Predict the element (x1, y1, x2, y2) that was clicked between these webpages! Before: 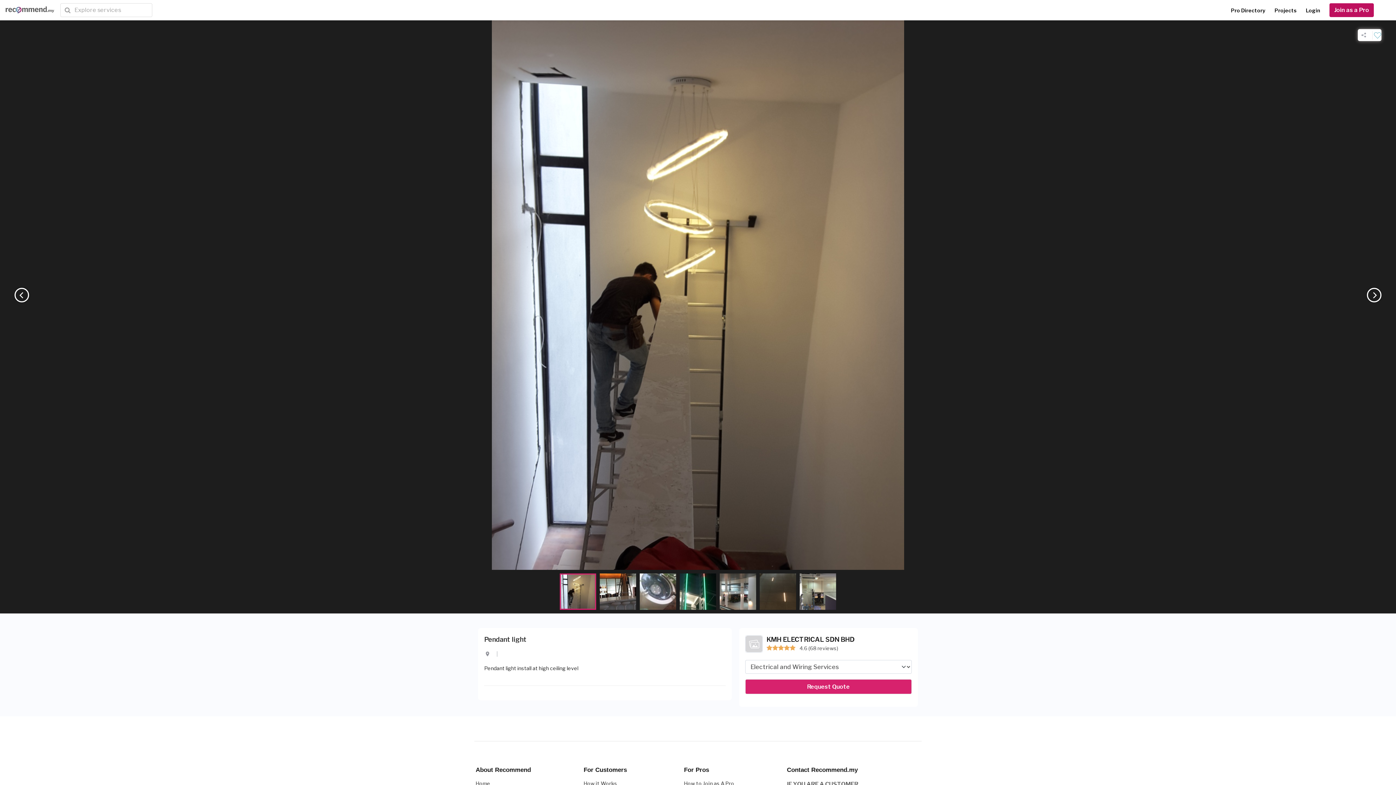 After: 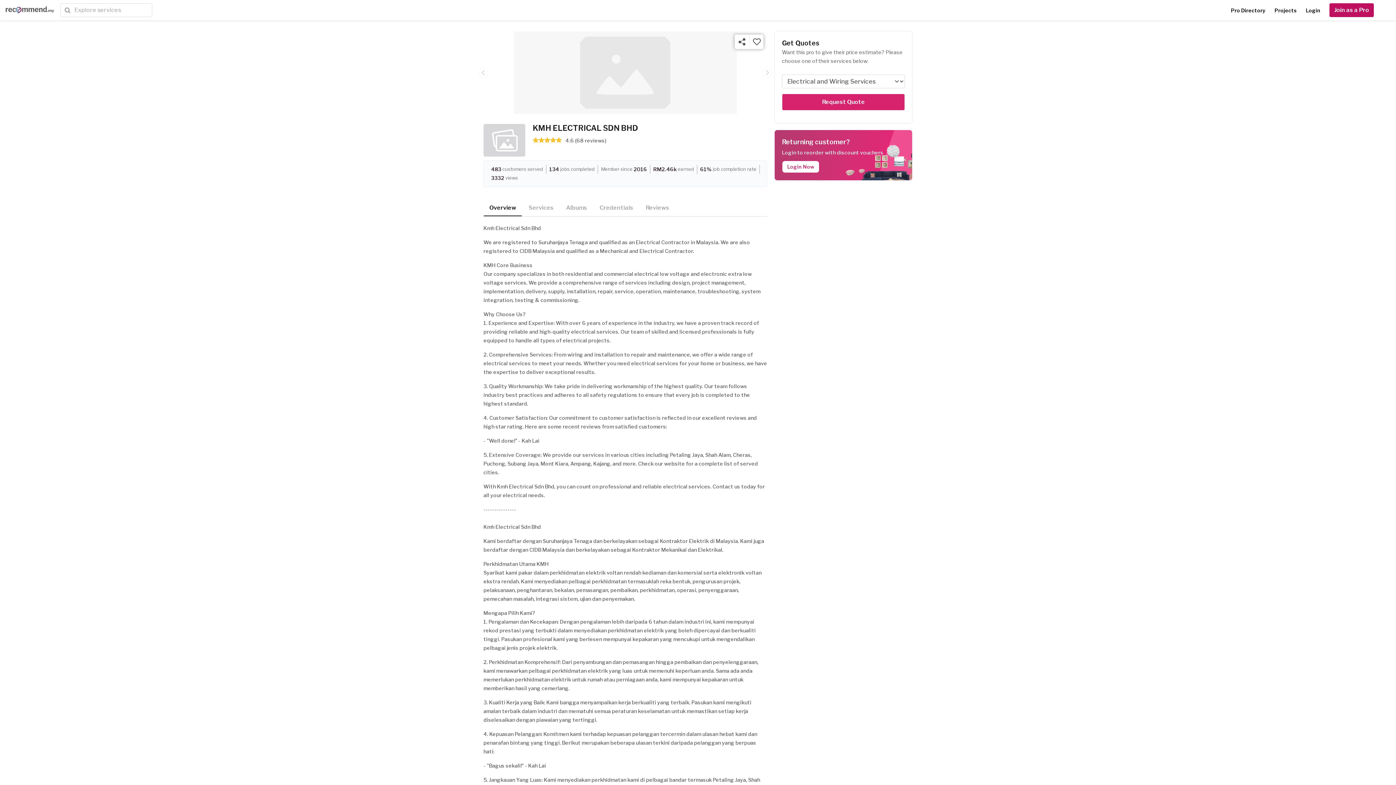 Action: label: KMH ELECTRICAL SDN BHD bbox: (766, 635, 854, 644)